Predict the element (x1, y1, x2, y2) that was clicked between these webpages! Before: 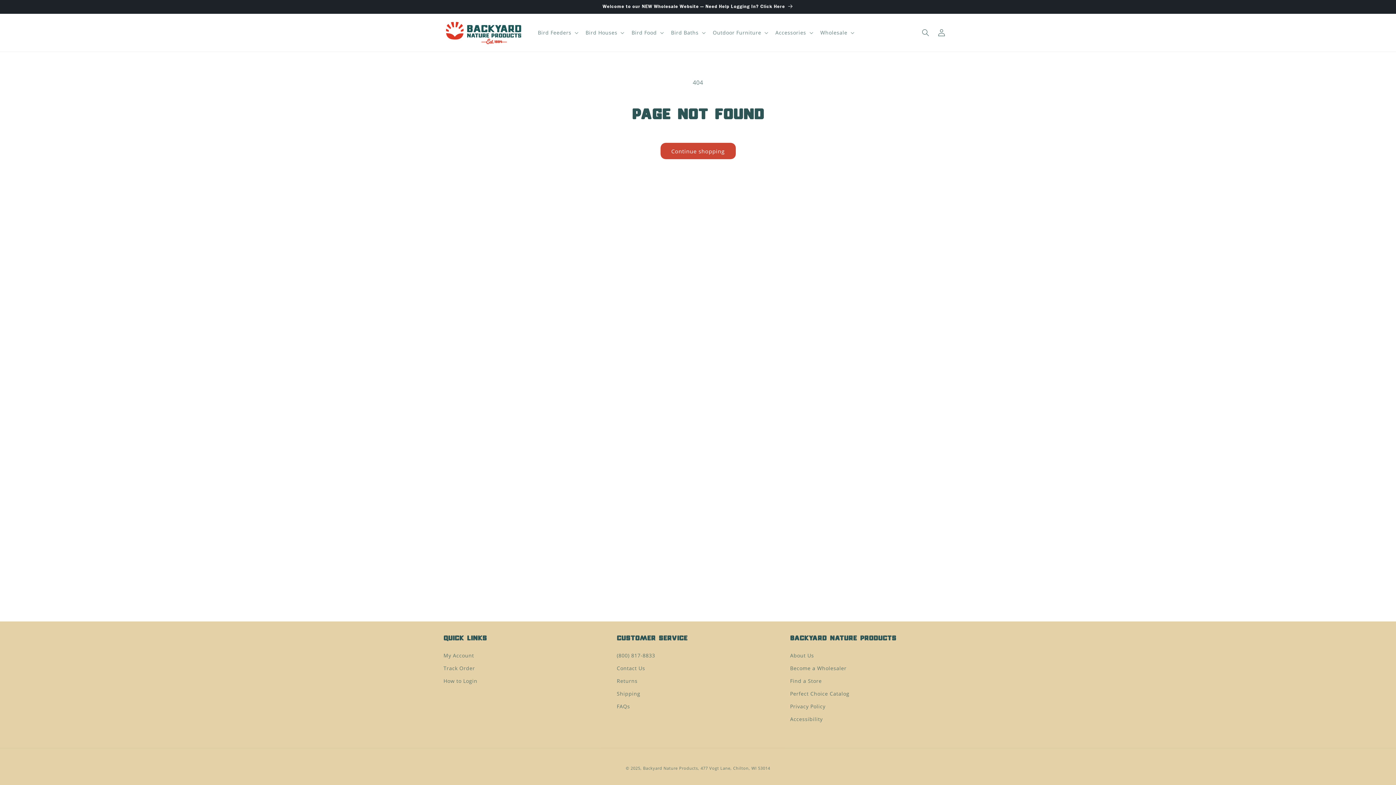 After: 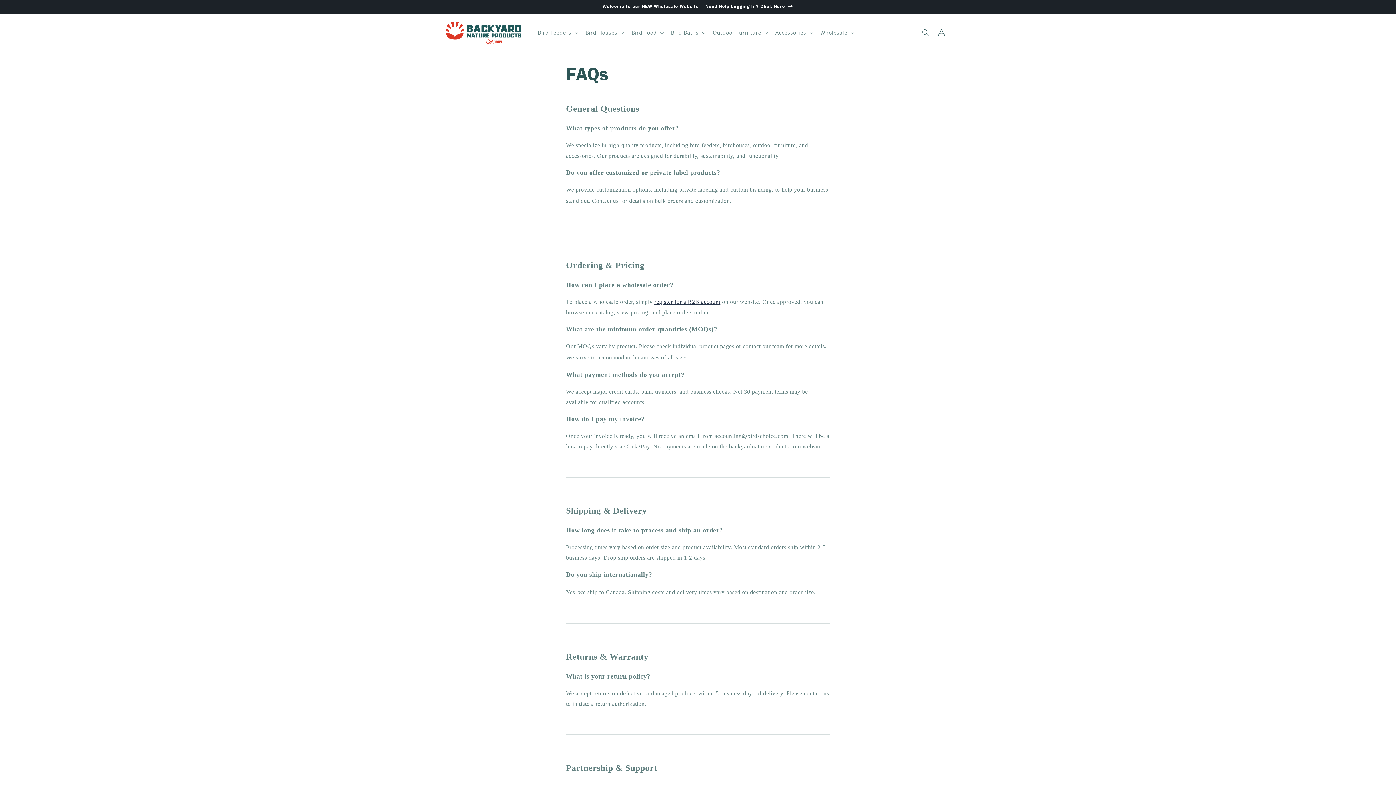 Action: label: FAQs bbox: (616, 700, 630, 713)